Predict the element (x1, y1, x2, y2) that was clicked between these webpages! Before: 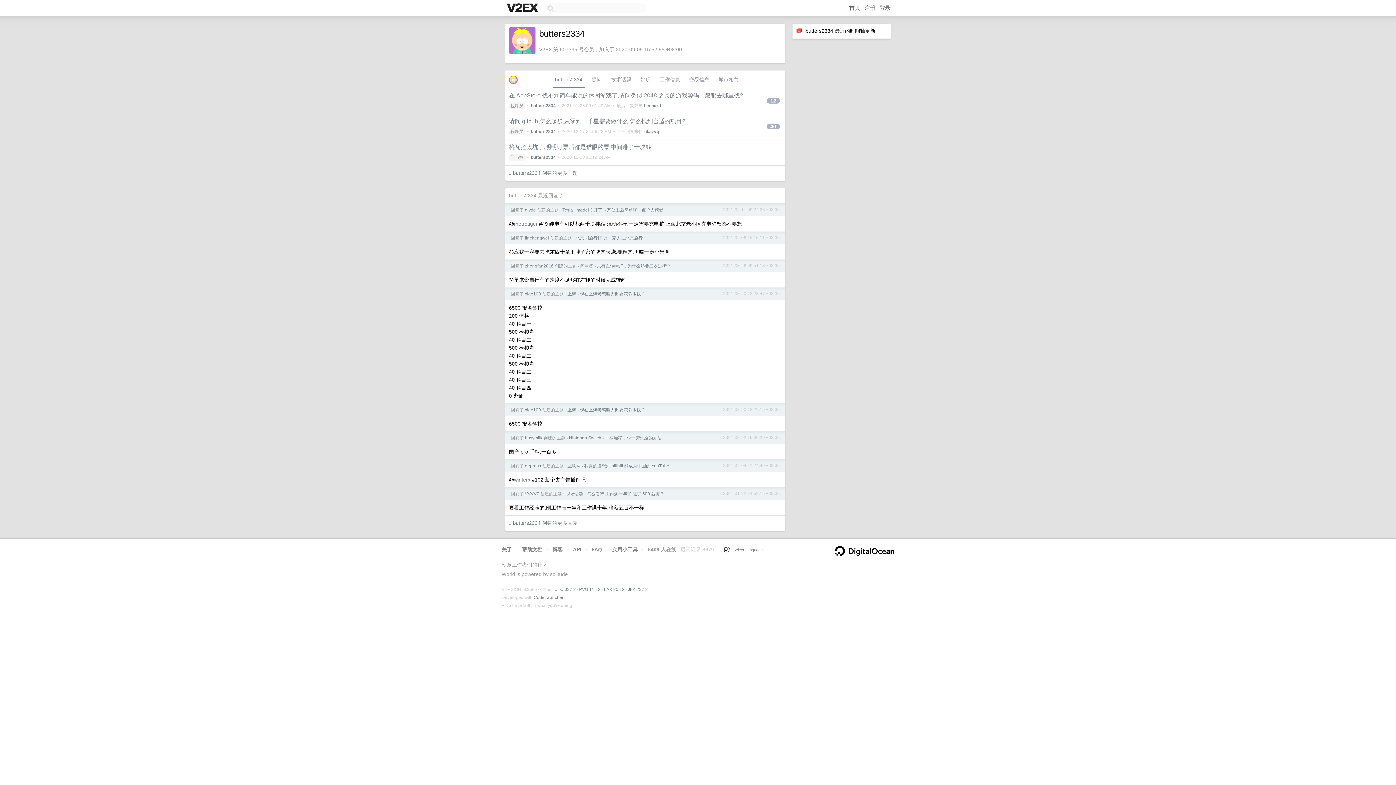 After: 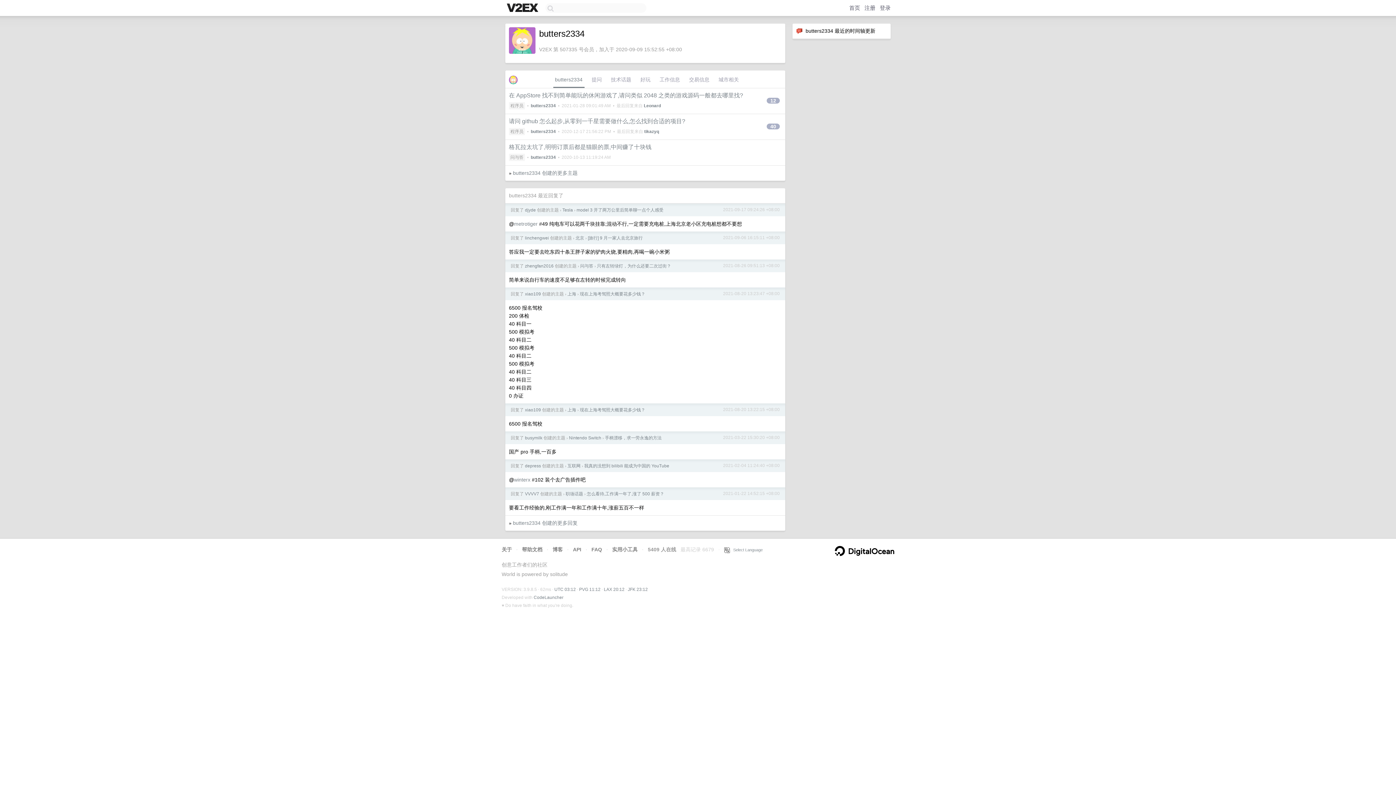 Action: bbox: (530, 103, 556, 108) label: butters2334